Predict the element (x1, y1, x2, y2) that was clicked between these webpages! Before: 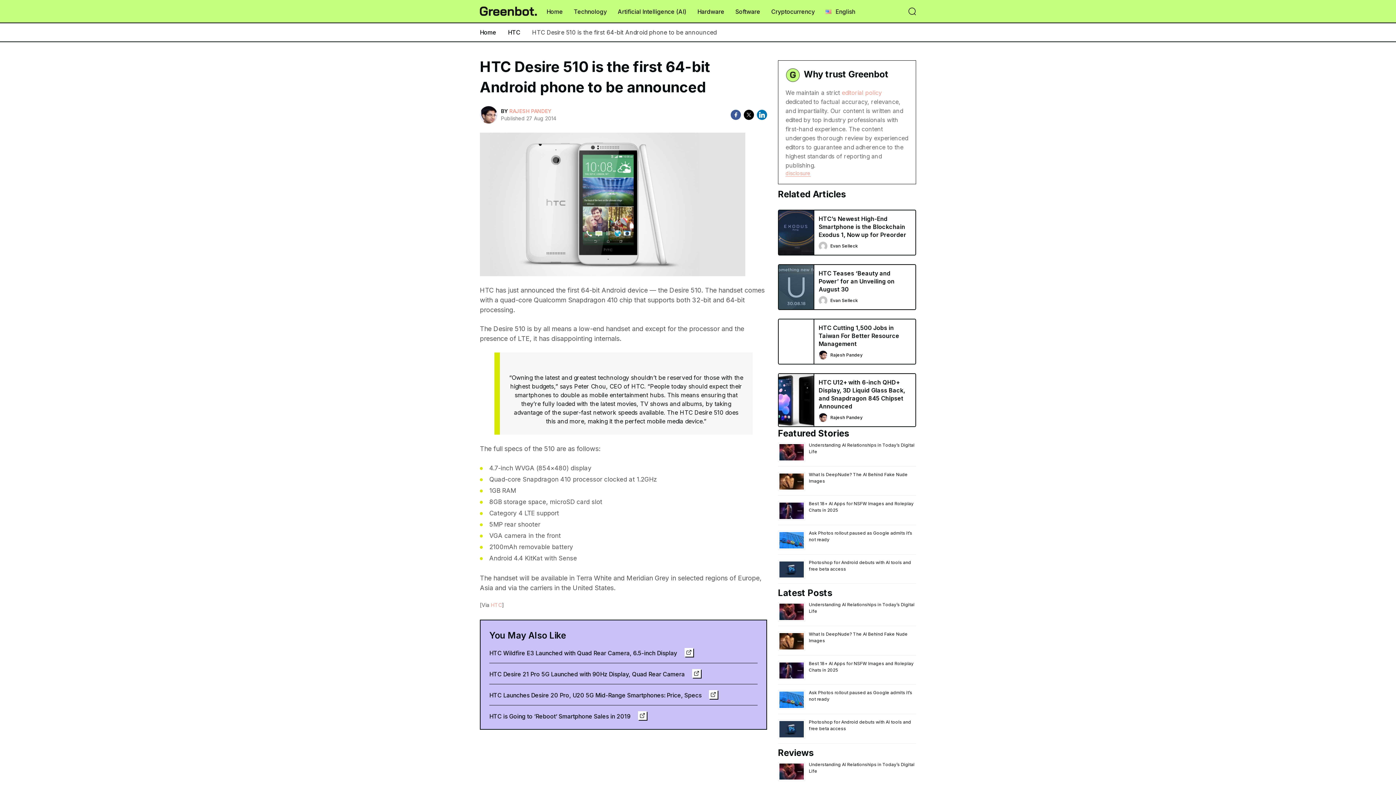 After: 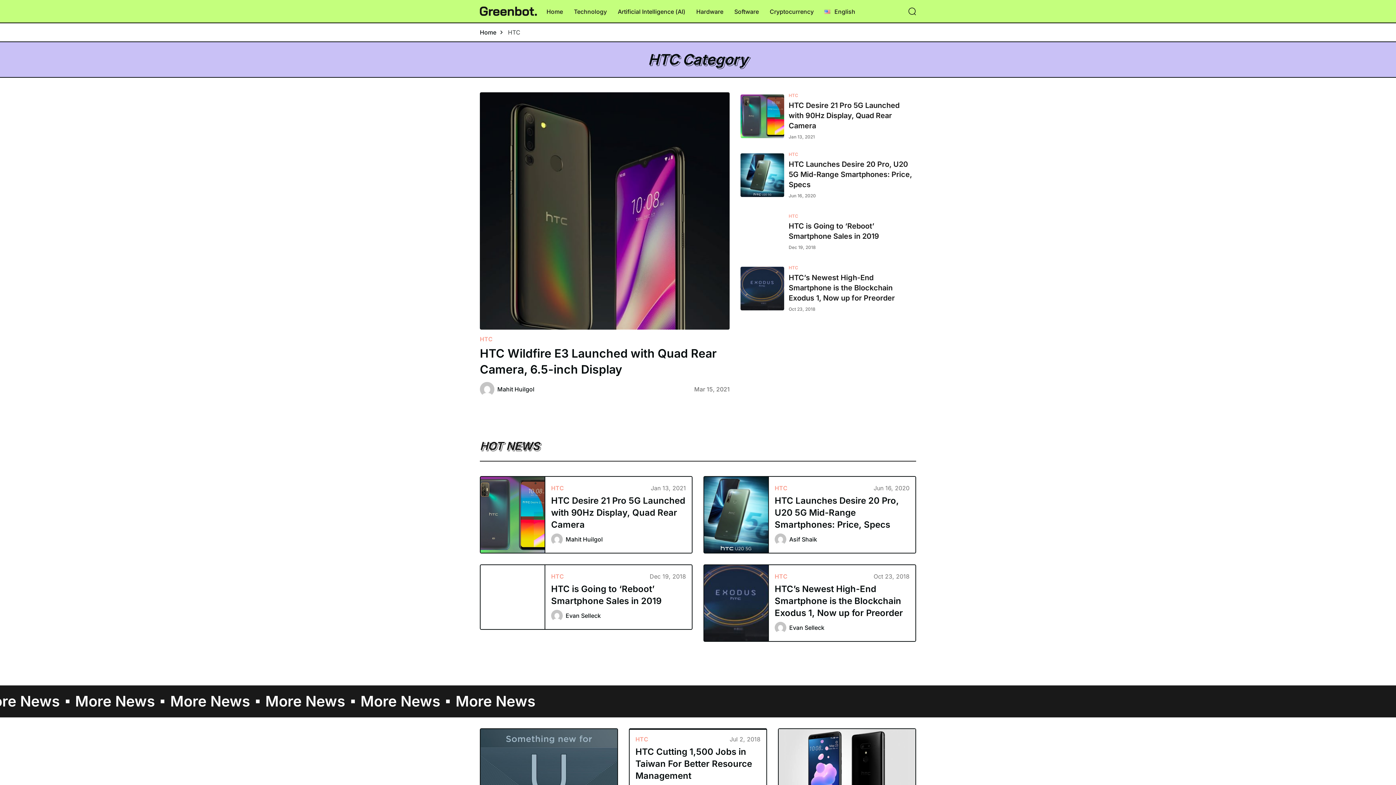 Action: label: HTC bbox: (508, 28, 520, 36)